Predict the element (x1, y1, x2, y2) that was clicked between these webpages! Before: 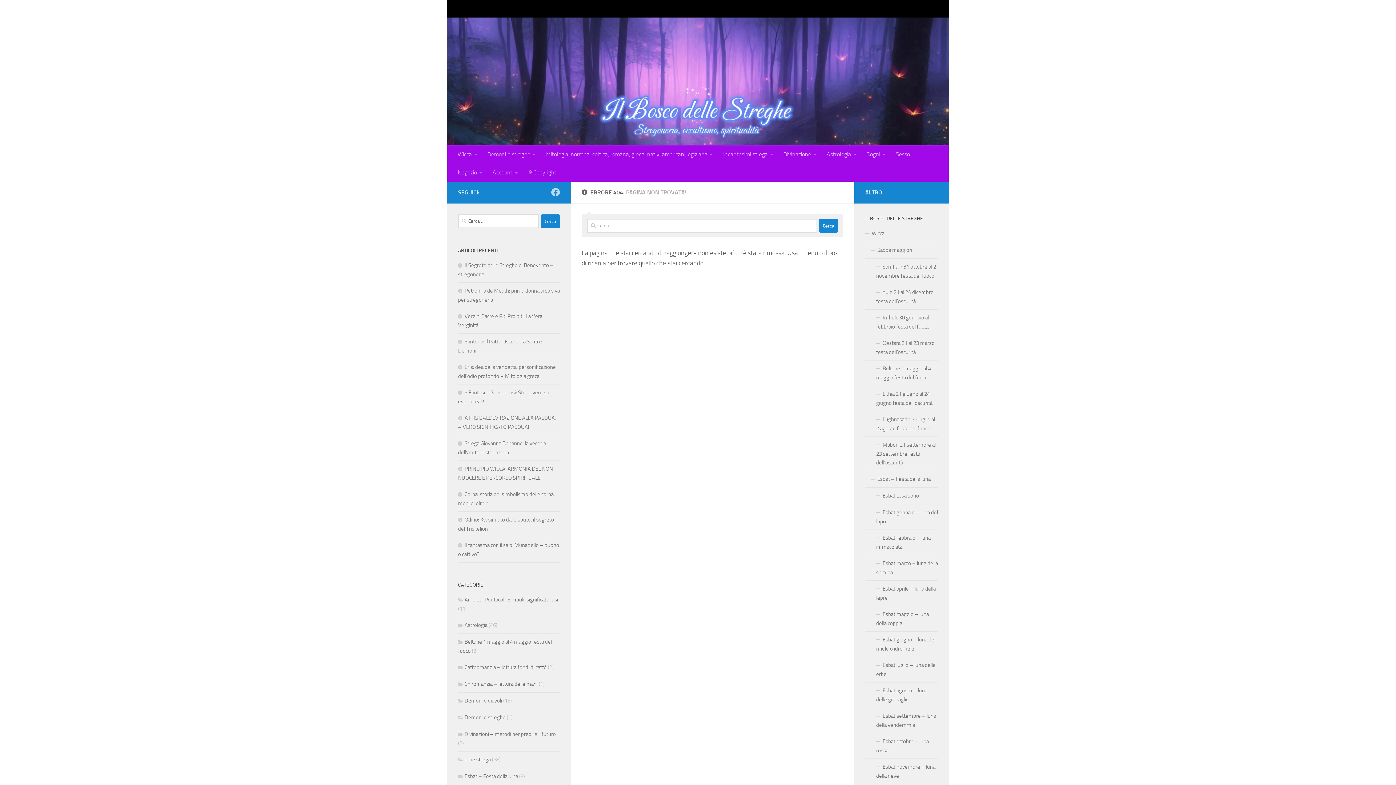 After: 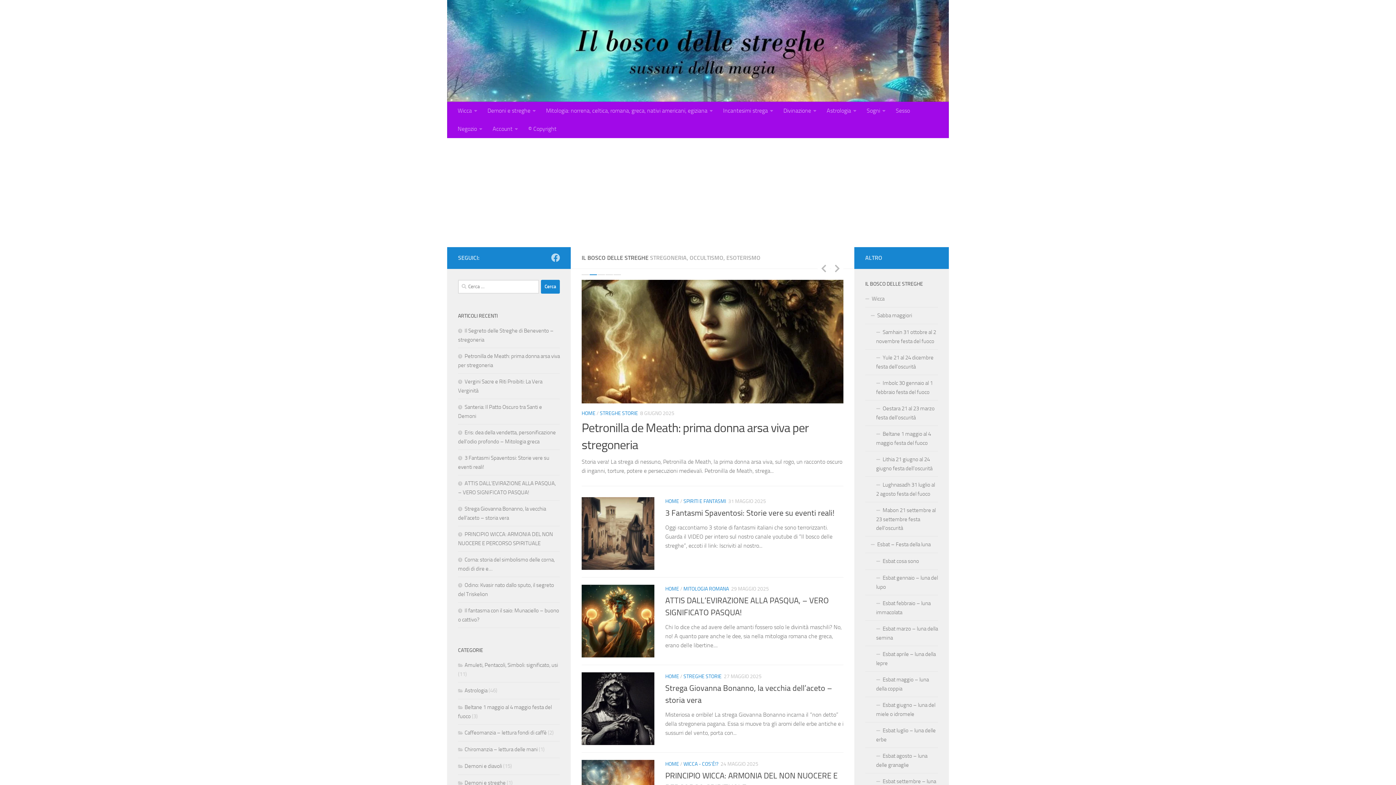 Action: bbox: (447, 0, 949, 229)